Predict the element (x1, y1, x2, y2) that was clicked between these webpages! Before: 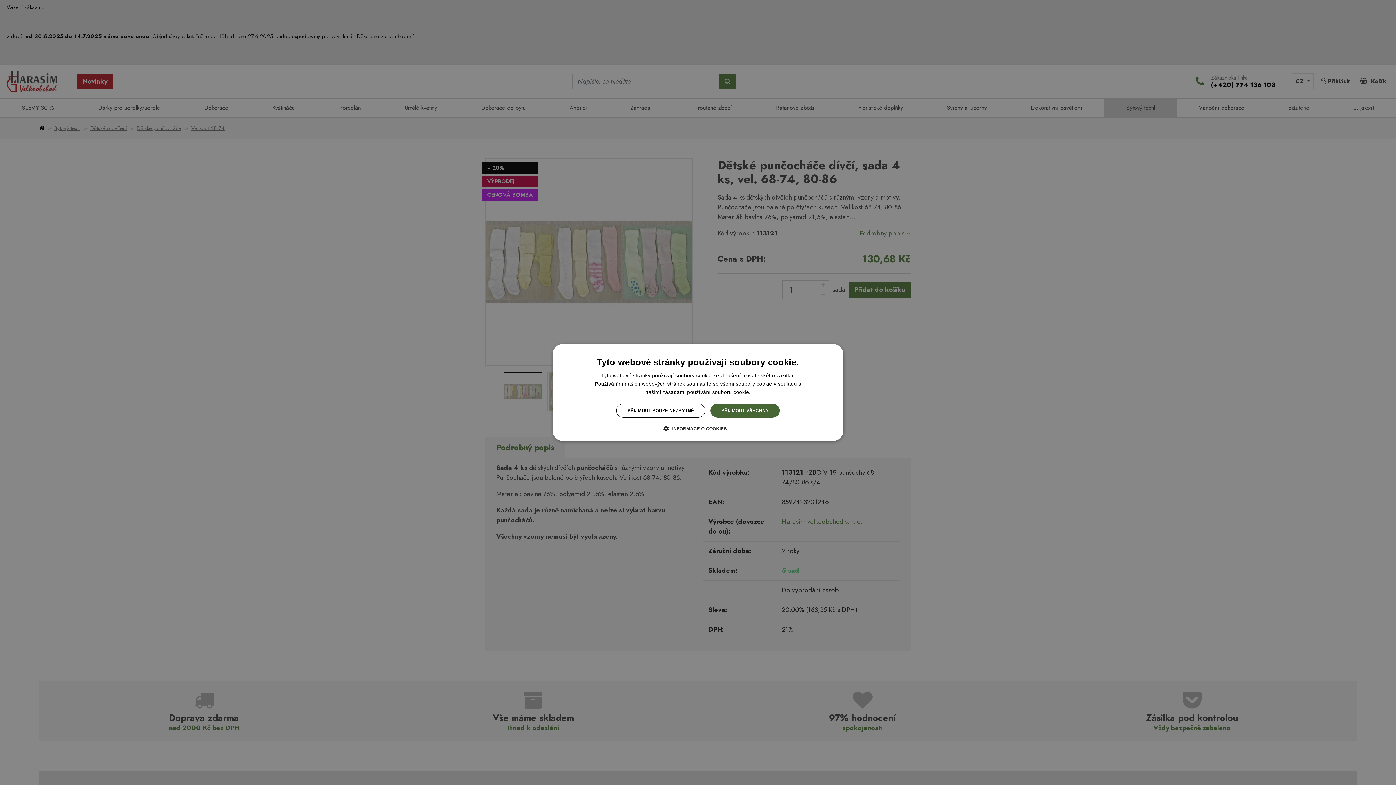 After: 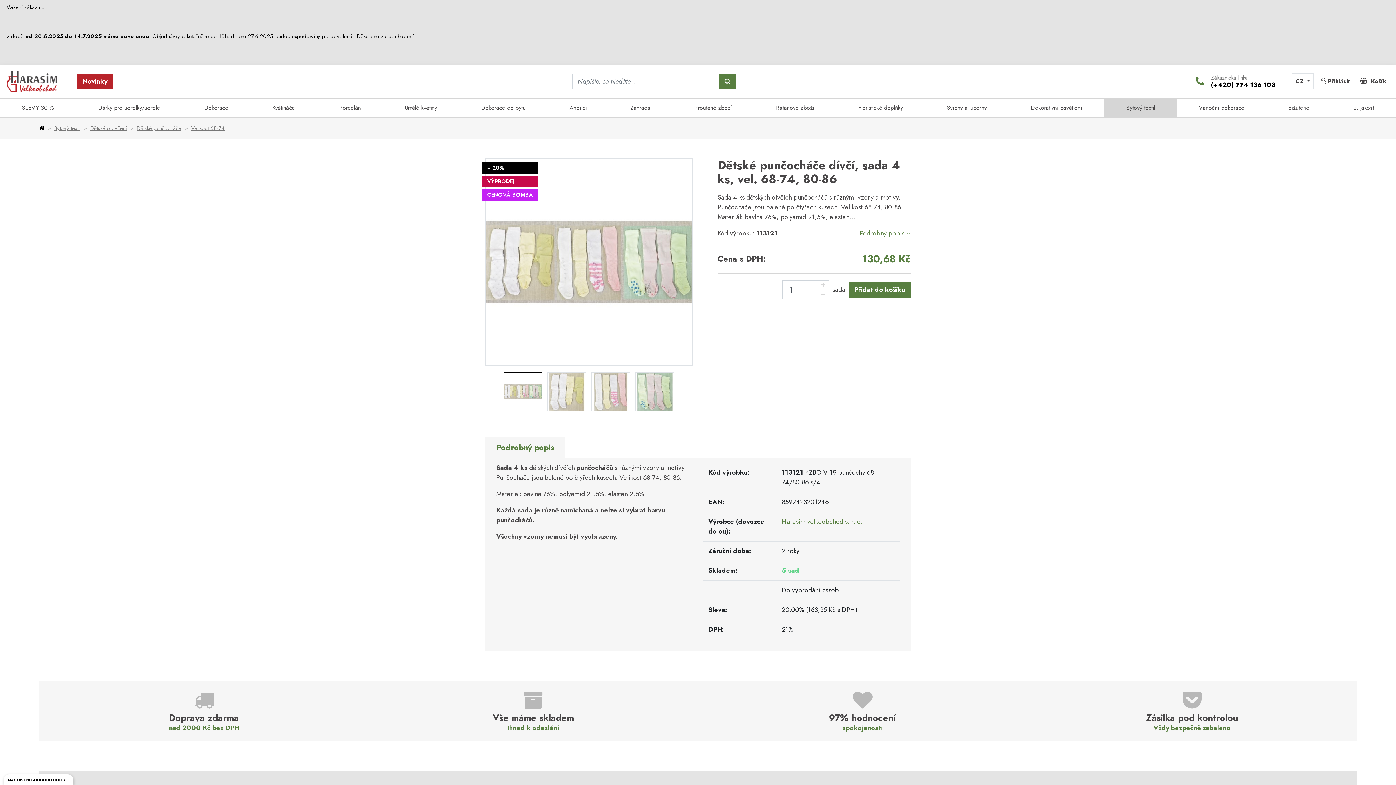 Action: bbox: (616, 404, 705, 417) label: PŘIJMOUT POUZE NEZBYTNÉ